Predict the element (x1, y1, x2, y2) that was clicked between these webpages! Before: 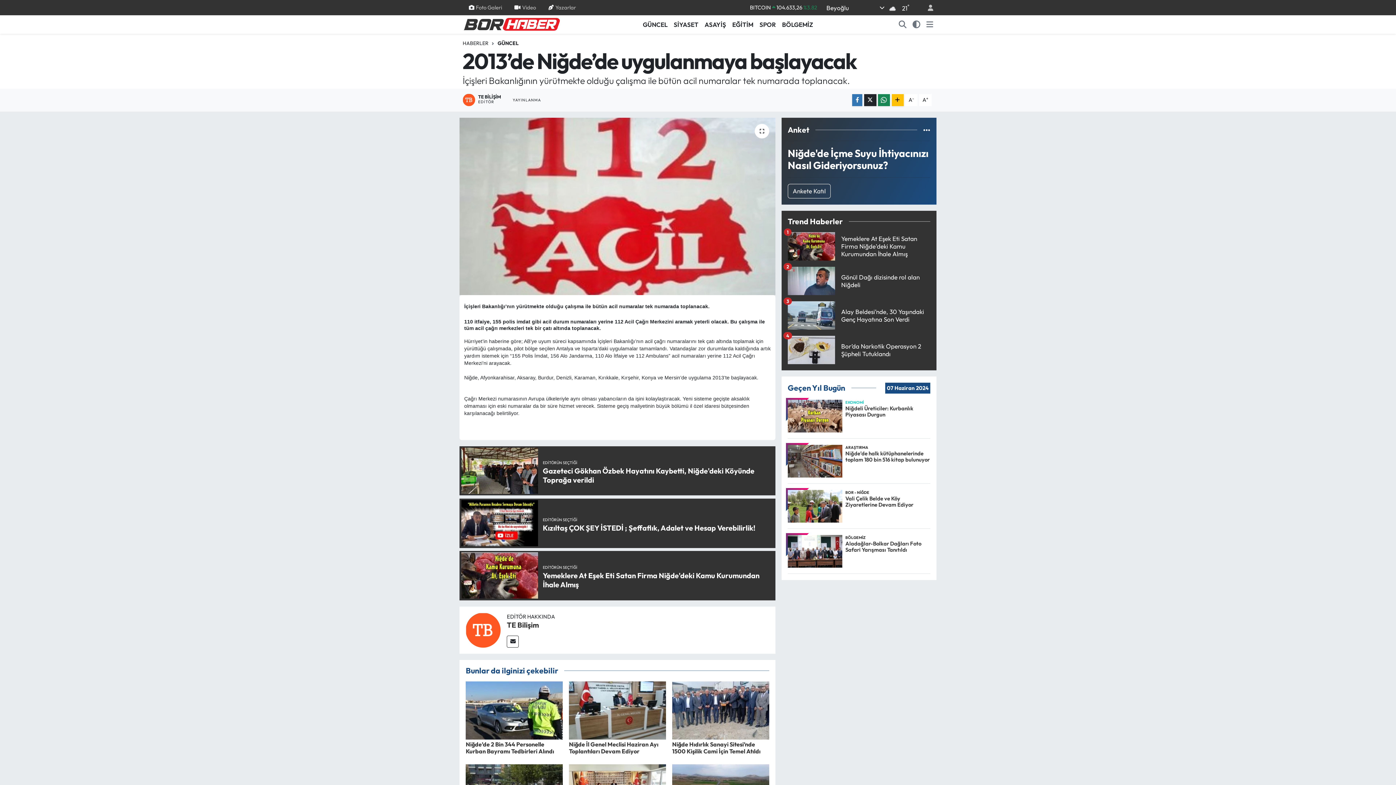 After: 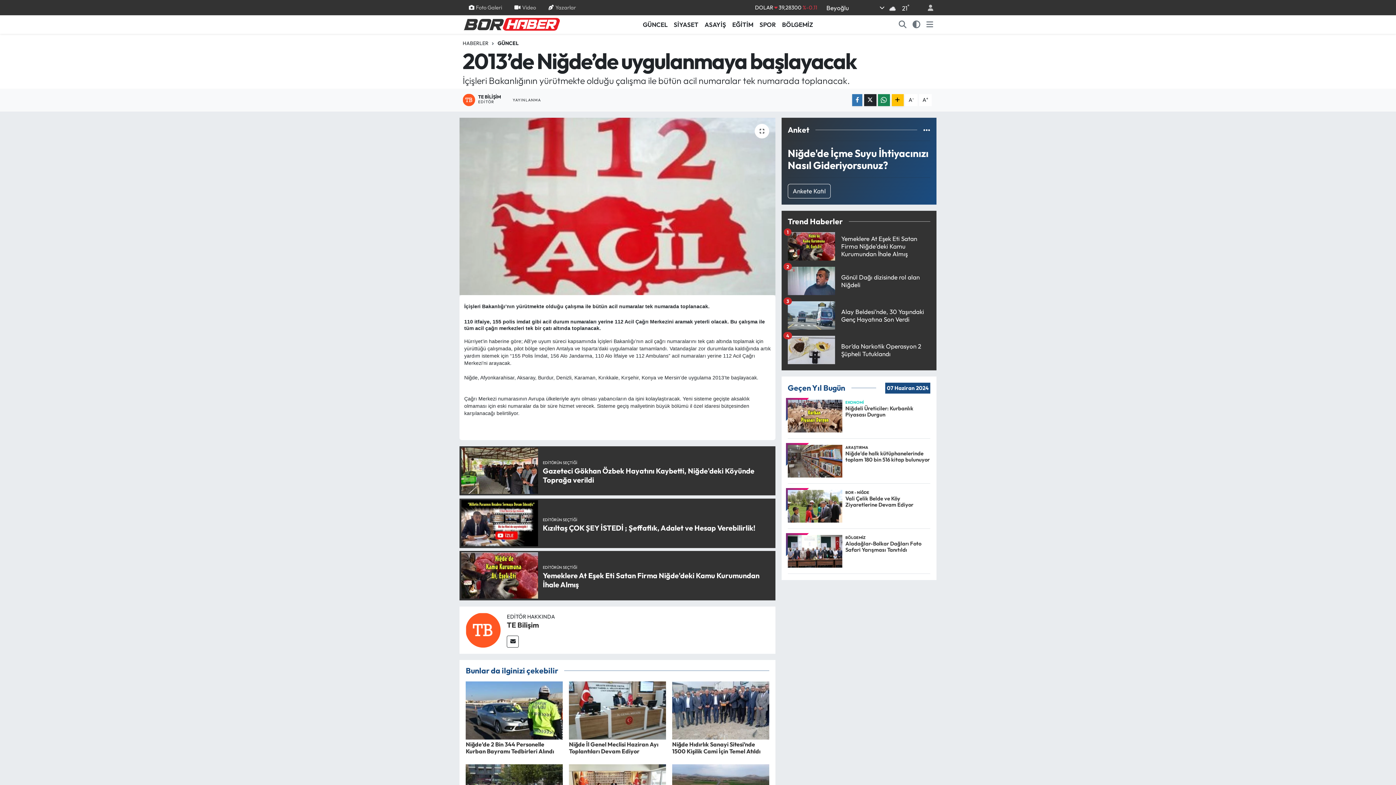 Action: bbox: (756, 19, 779, 29) label: SPOR